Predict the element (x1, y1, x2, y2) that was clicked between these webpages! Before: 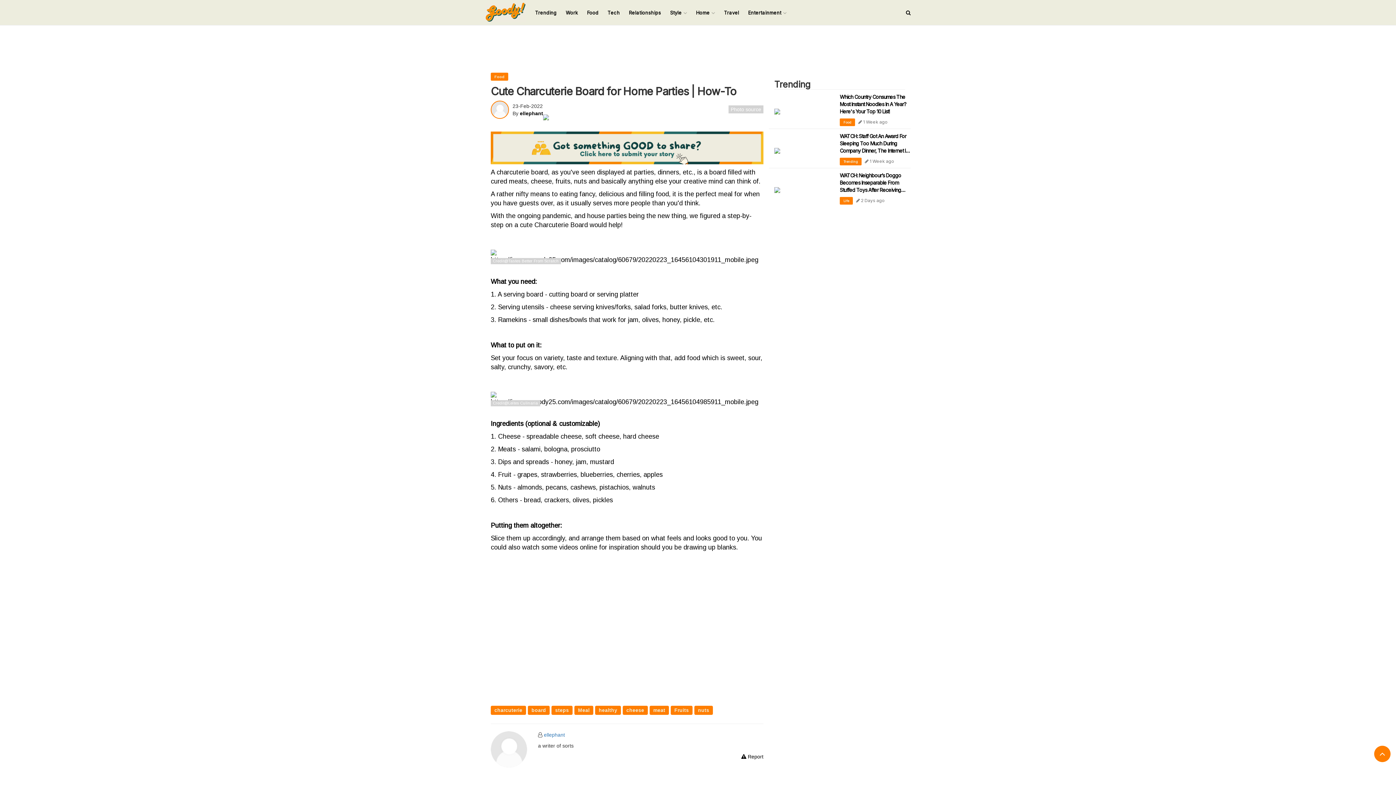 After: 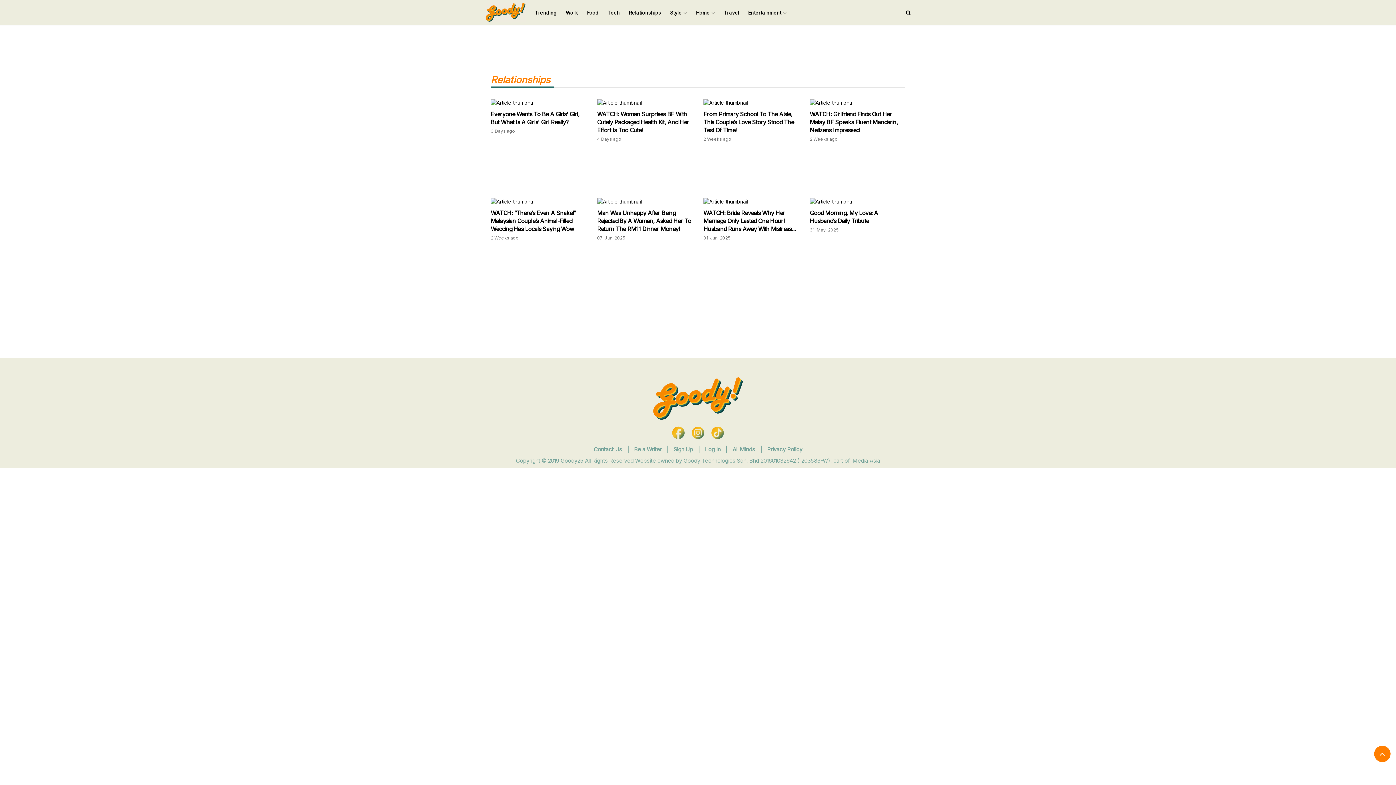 Action: label: Relationships bbox: (629, 3, 661, 21)